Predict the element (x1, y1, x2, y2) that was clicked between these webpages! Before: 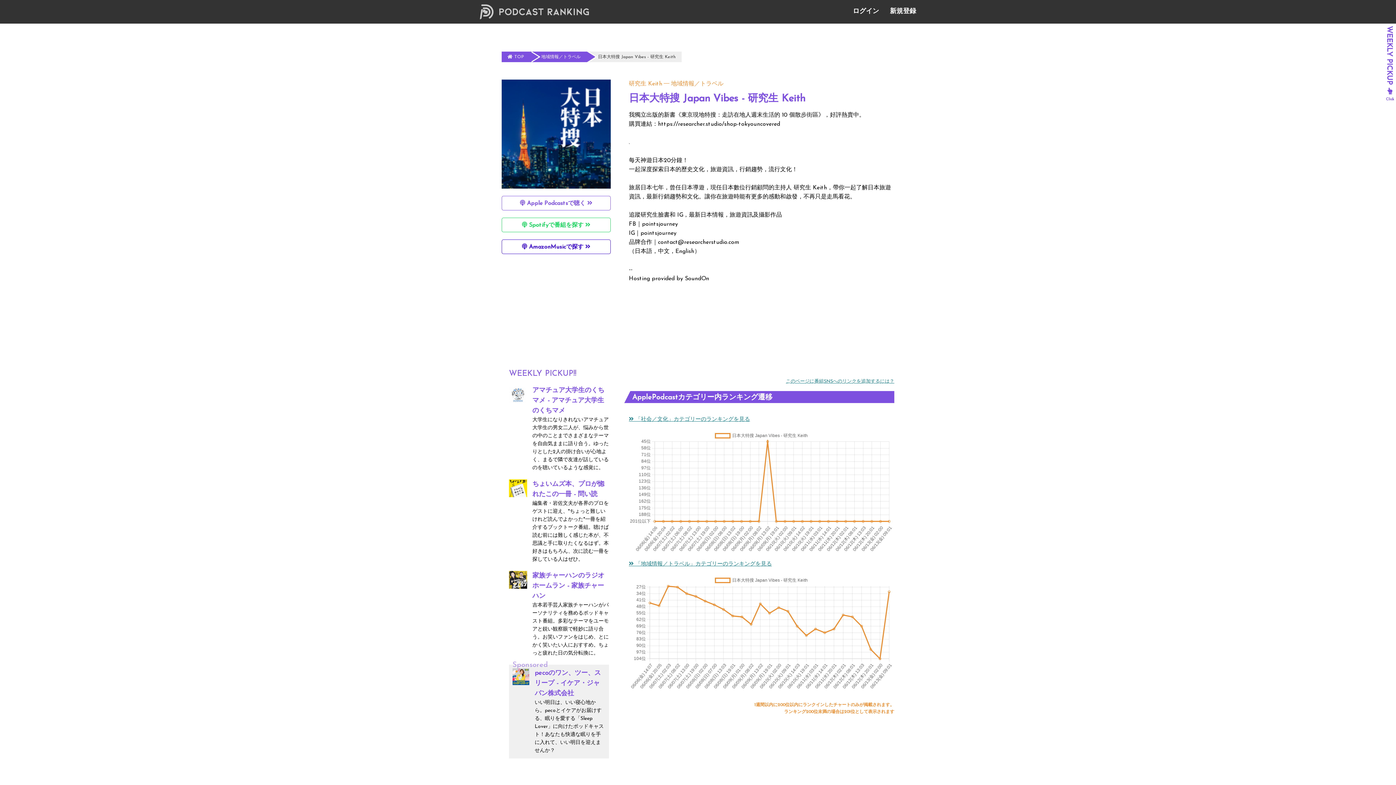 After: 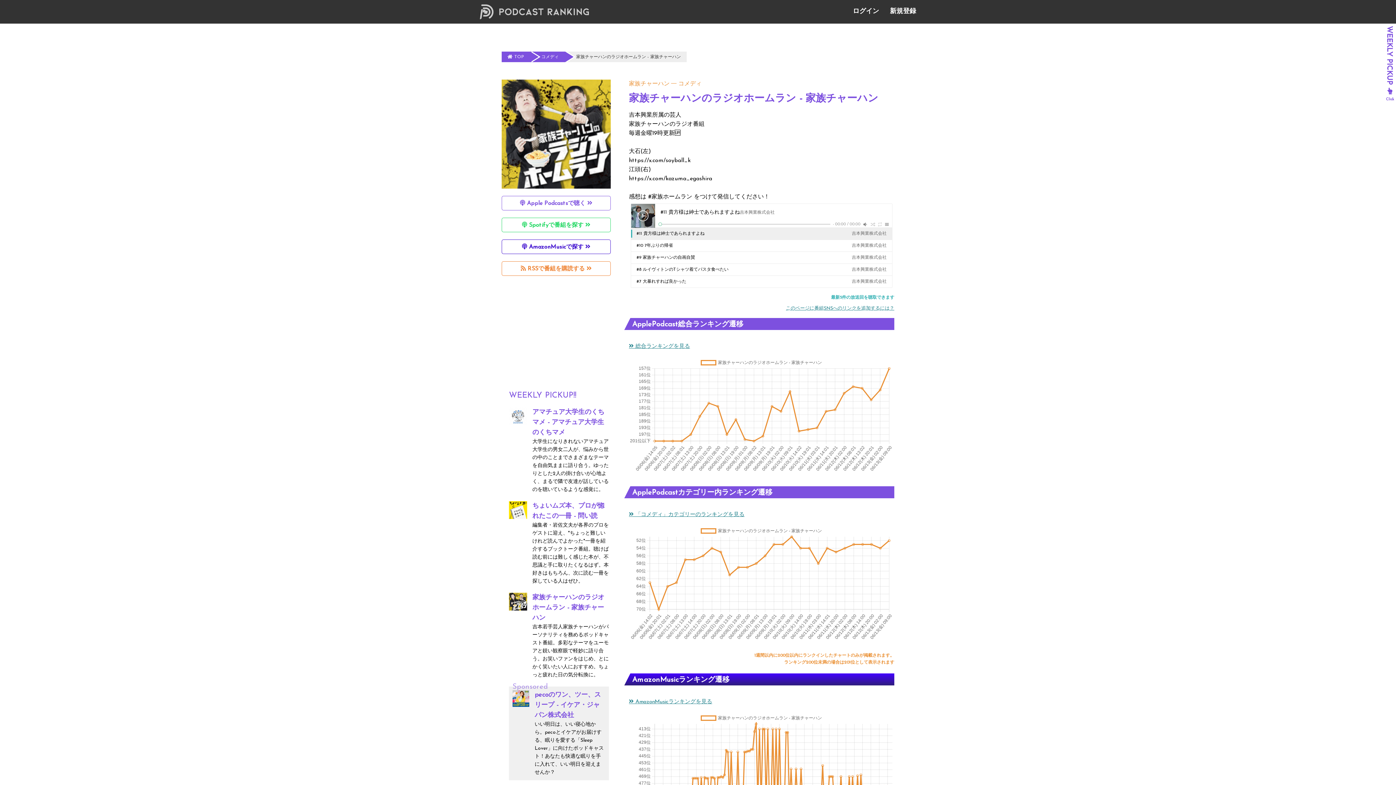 Action: bbox: (532, 572, 604, 599) label: 家族チャーハンのラジオホームラン - 家族チャーハン